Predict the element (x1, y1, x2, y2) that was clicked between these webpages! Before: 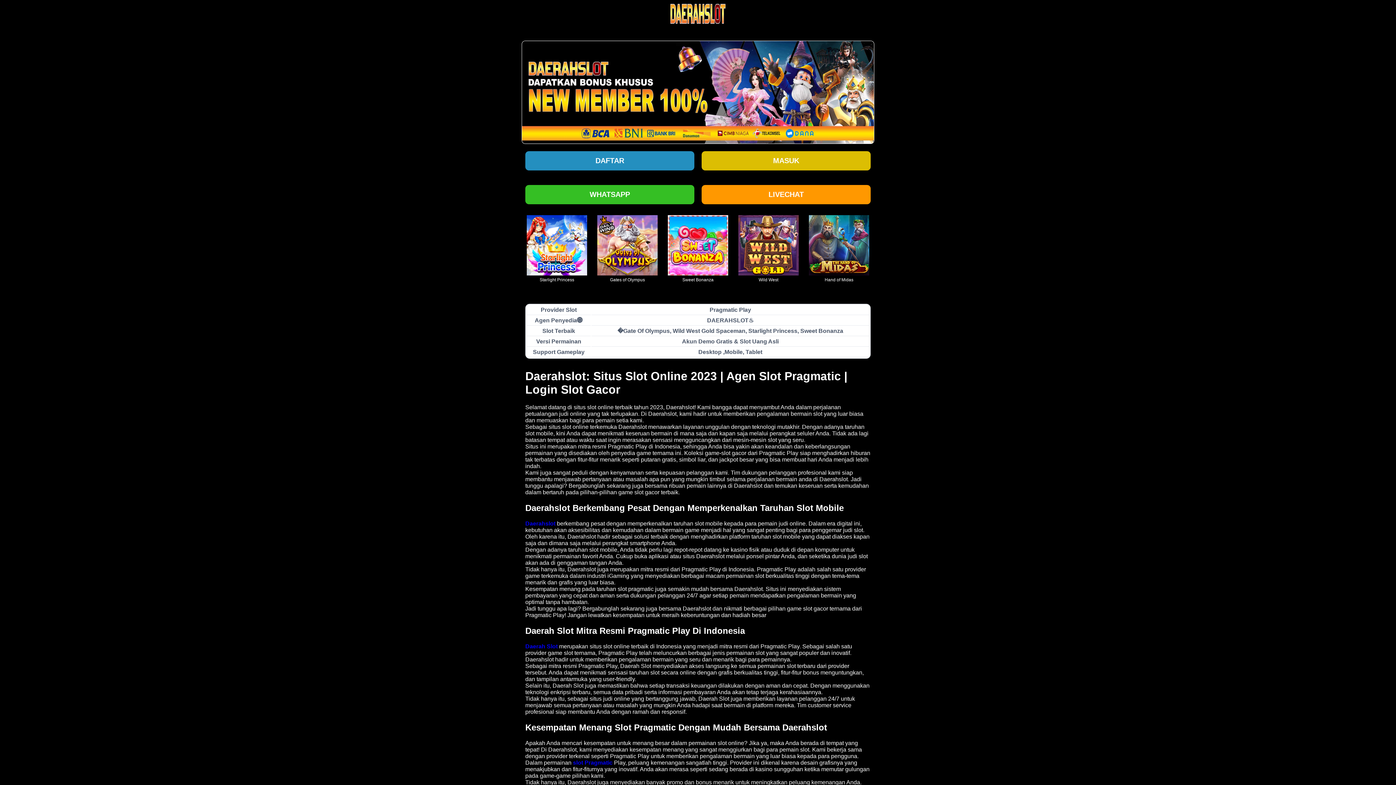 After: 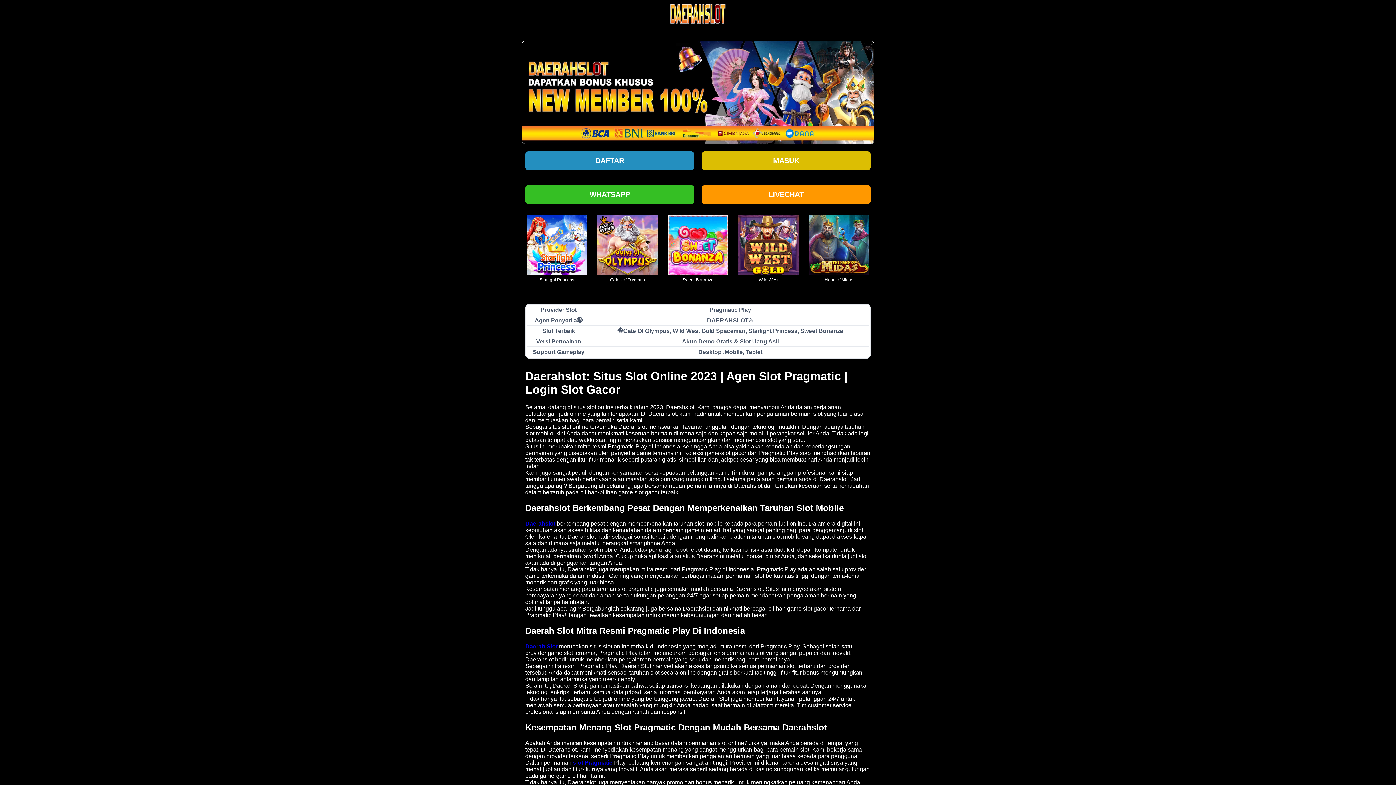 Action: bbox: (526, 242, 587, 247)